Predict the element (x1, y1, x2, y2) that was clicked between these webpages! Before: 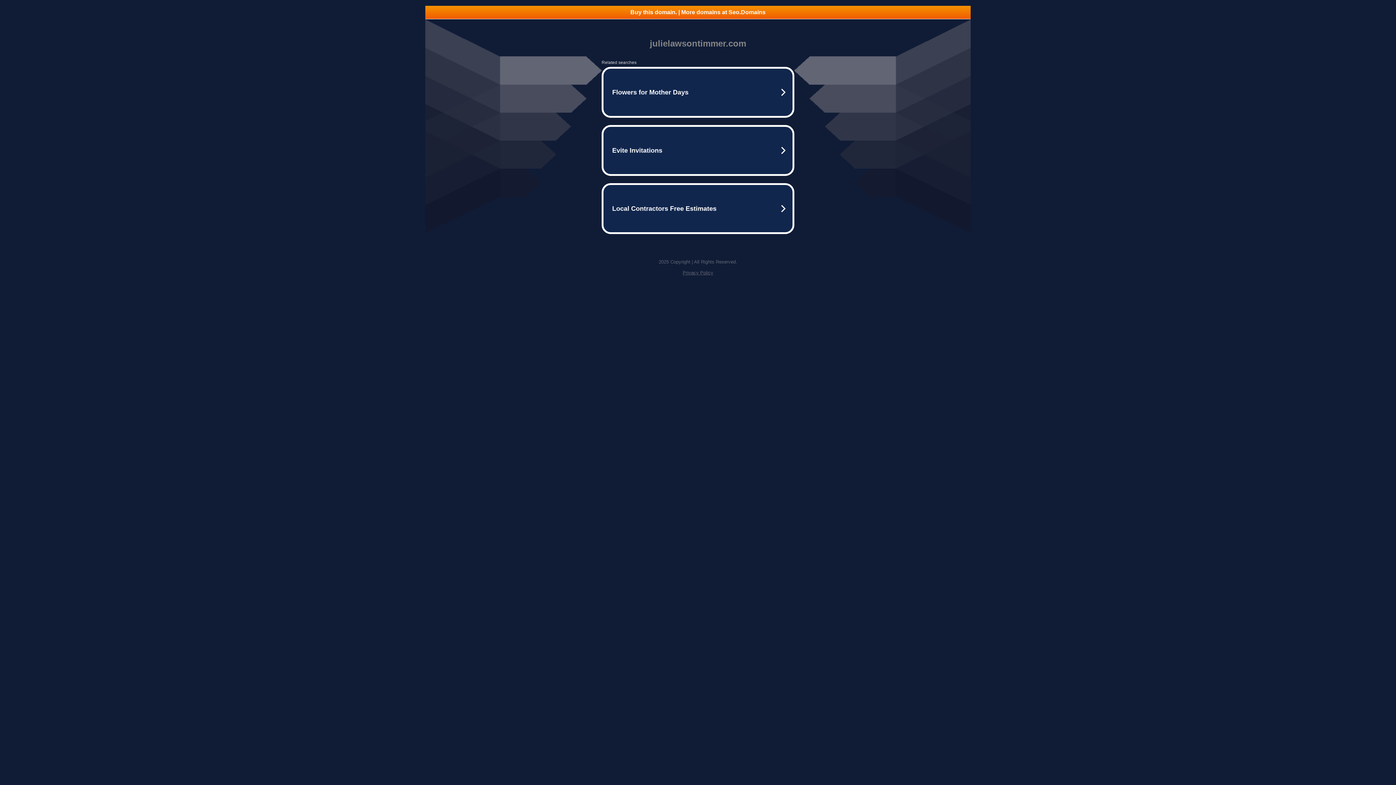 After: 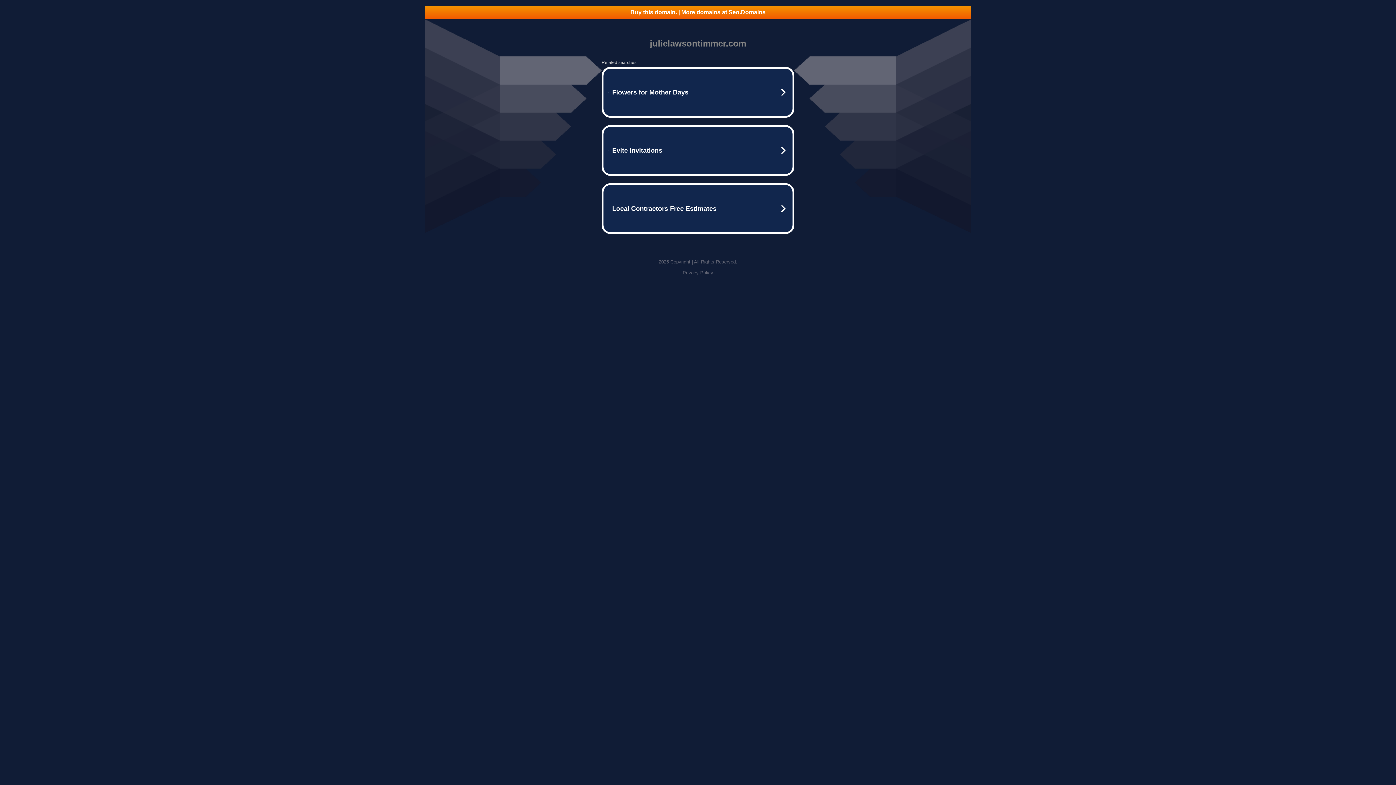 Action: bbox: (682, 270, 713, 275) label: Privacy Policy